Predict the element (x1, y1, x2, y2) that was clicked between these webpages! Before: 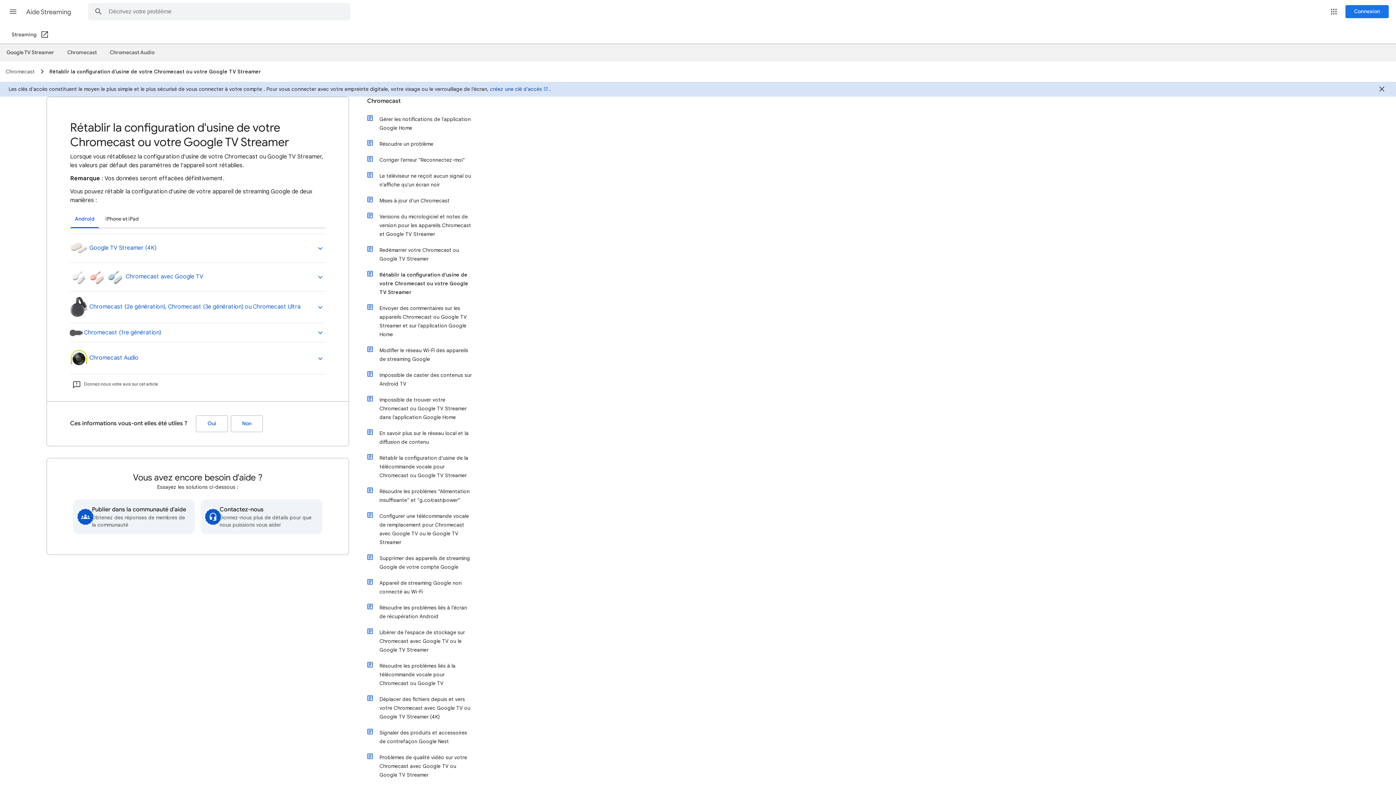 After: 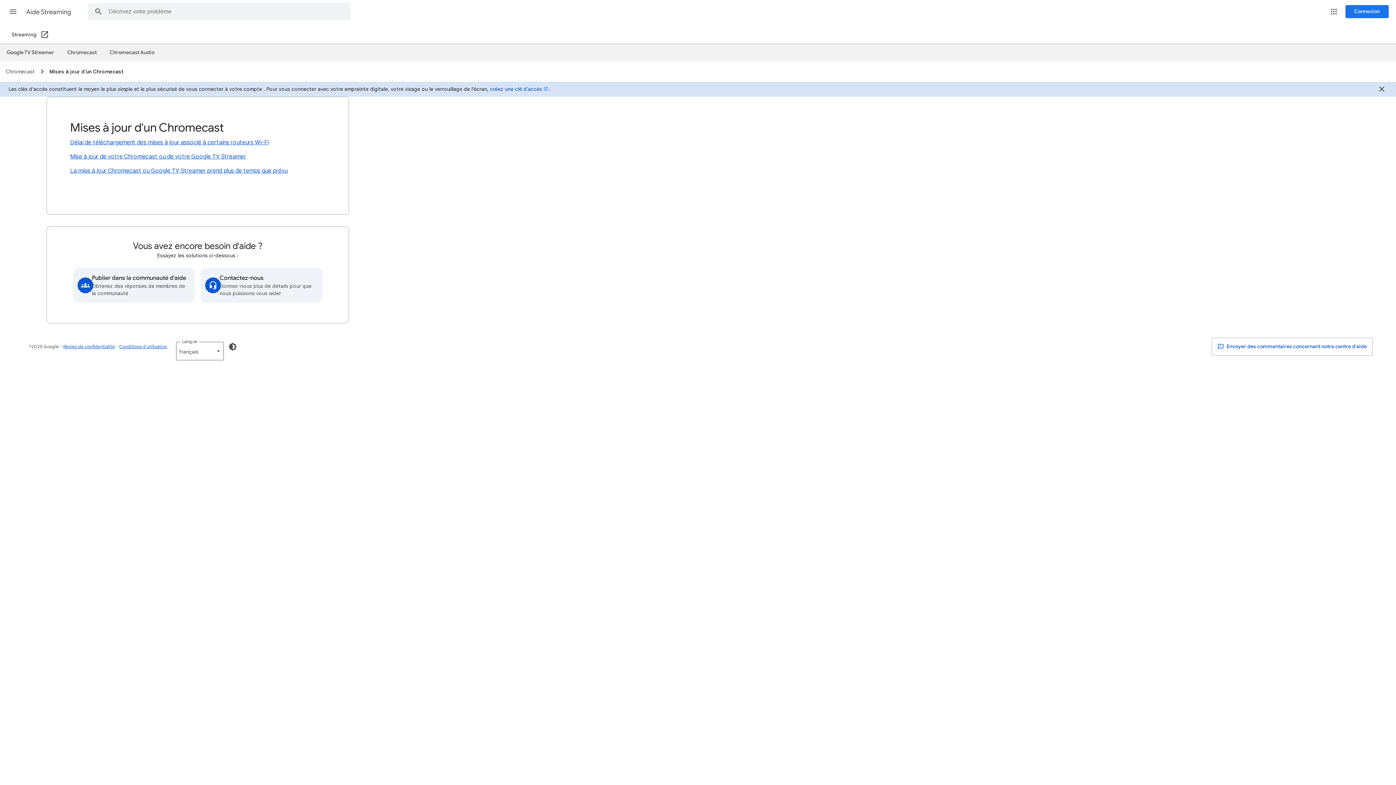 Action: bbox: (374, 192, 472, 208) label: Mises à jour d'un Chromecast